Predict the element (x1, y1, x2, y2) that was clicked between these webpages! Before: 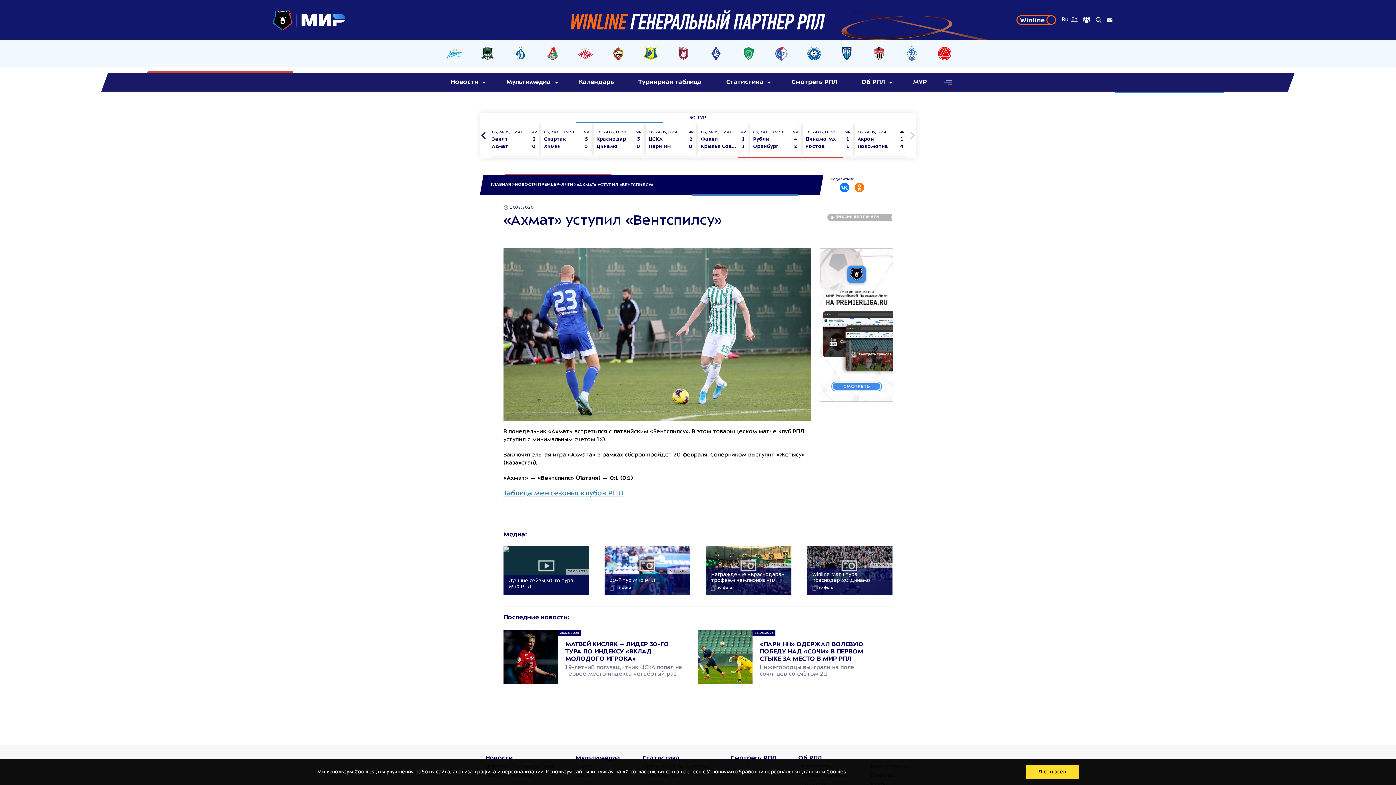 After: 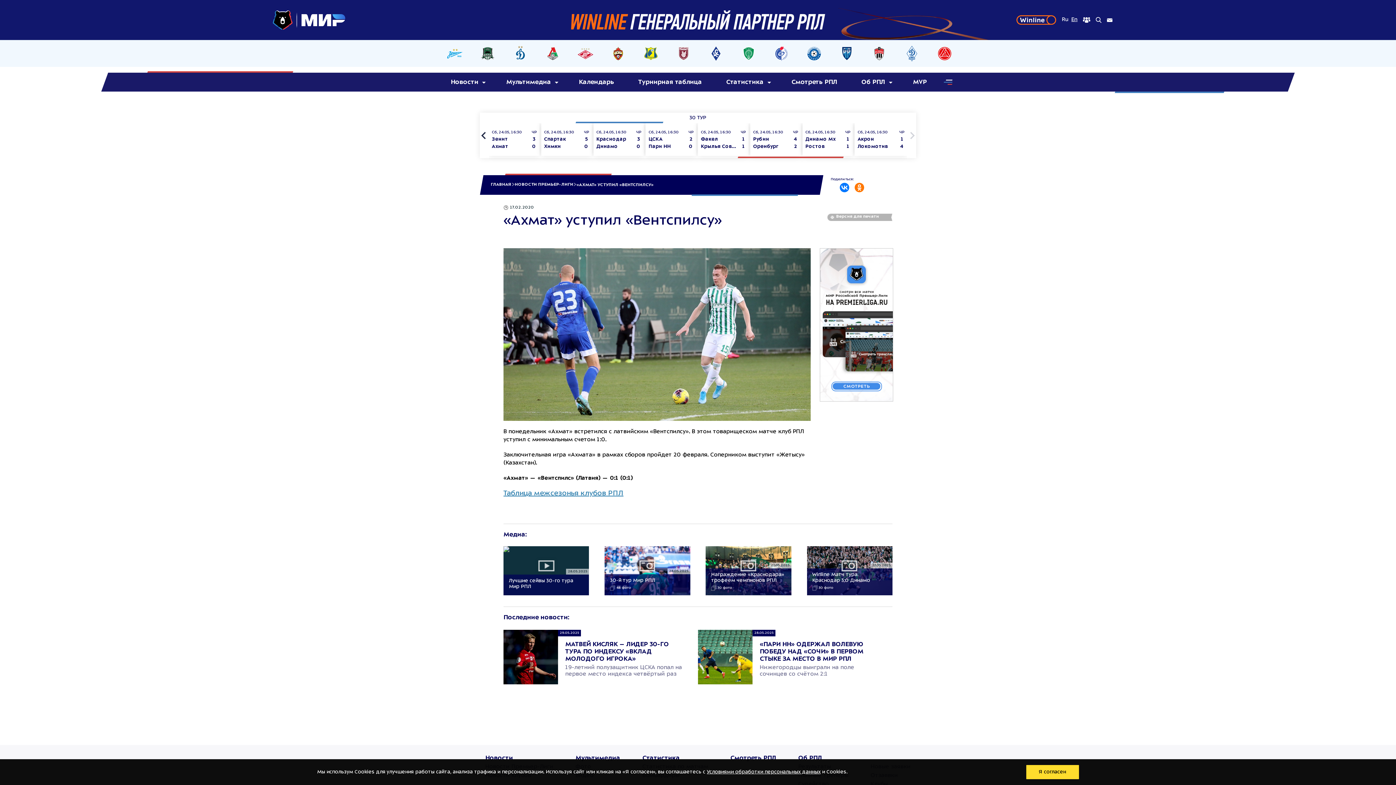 Action: bbox: (421, 0, 940, 40)